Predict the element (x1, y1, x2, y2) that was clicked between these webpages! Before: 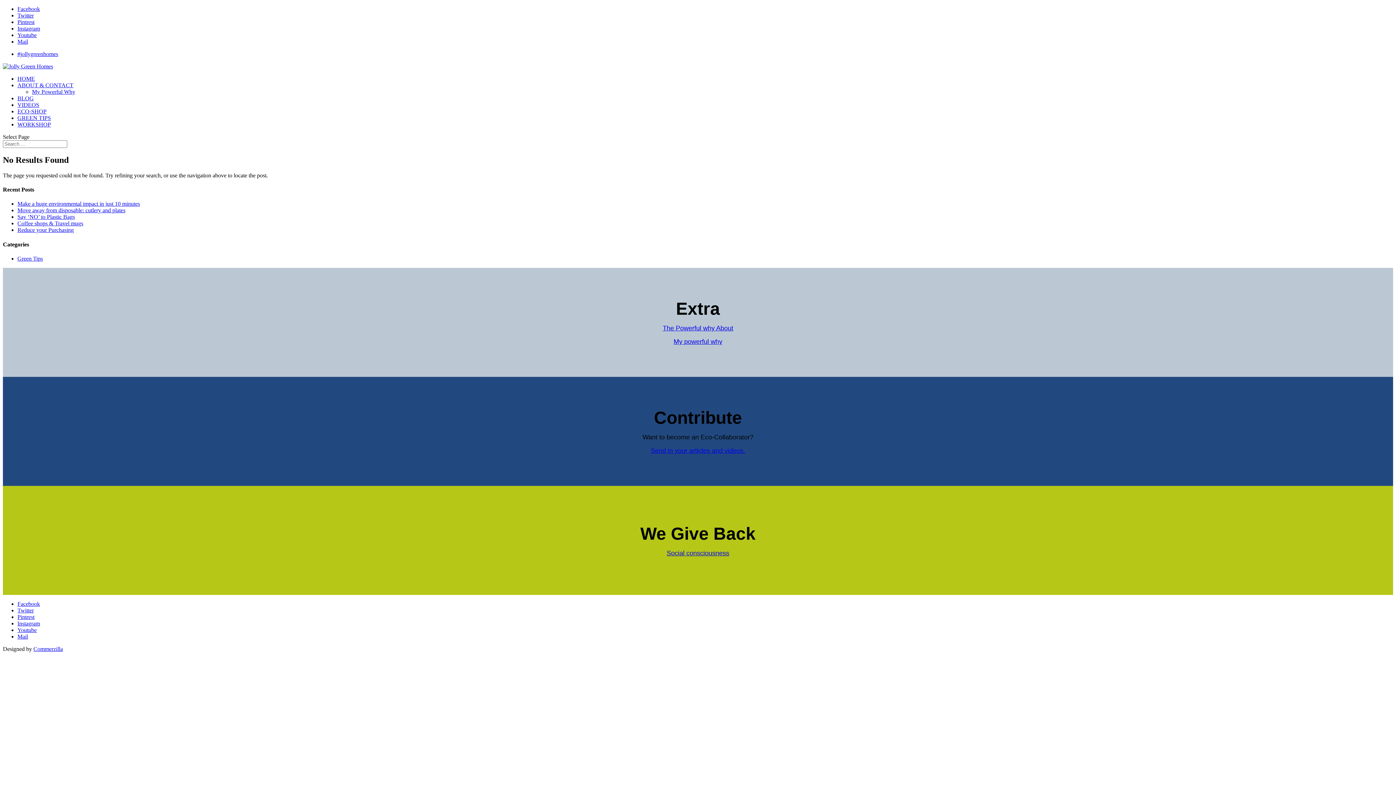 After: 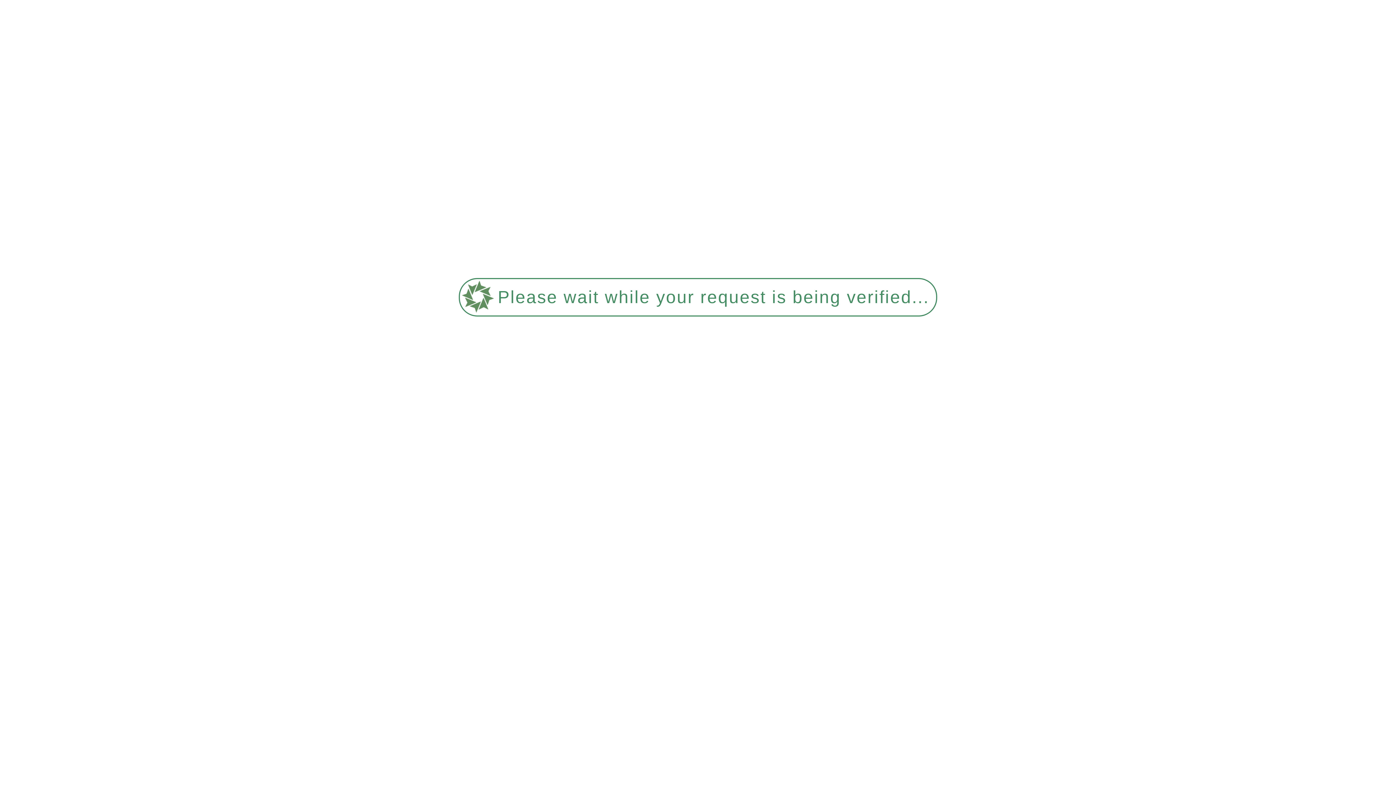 Action: bbox: (32, 88, 75, 94) label: My Powerful Why